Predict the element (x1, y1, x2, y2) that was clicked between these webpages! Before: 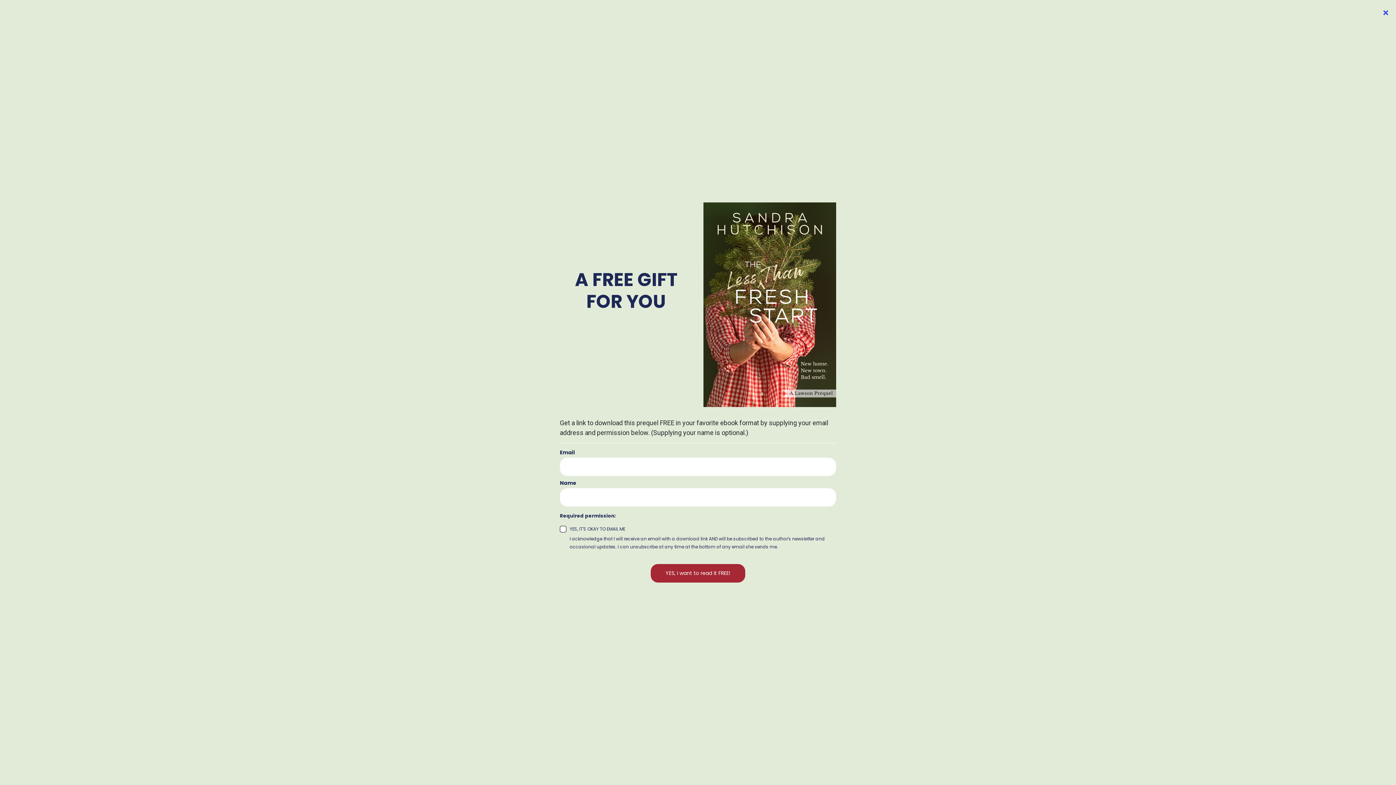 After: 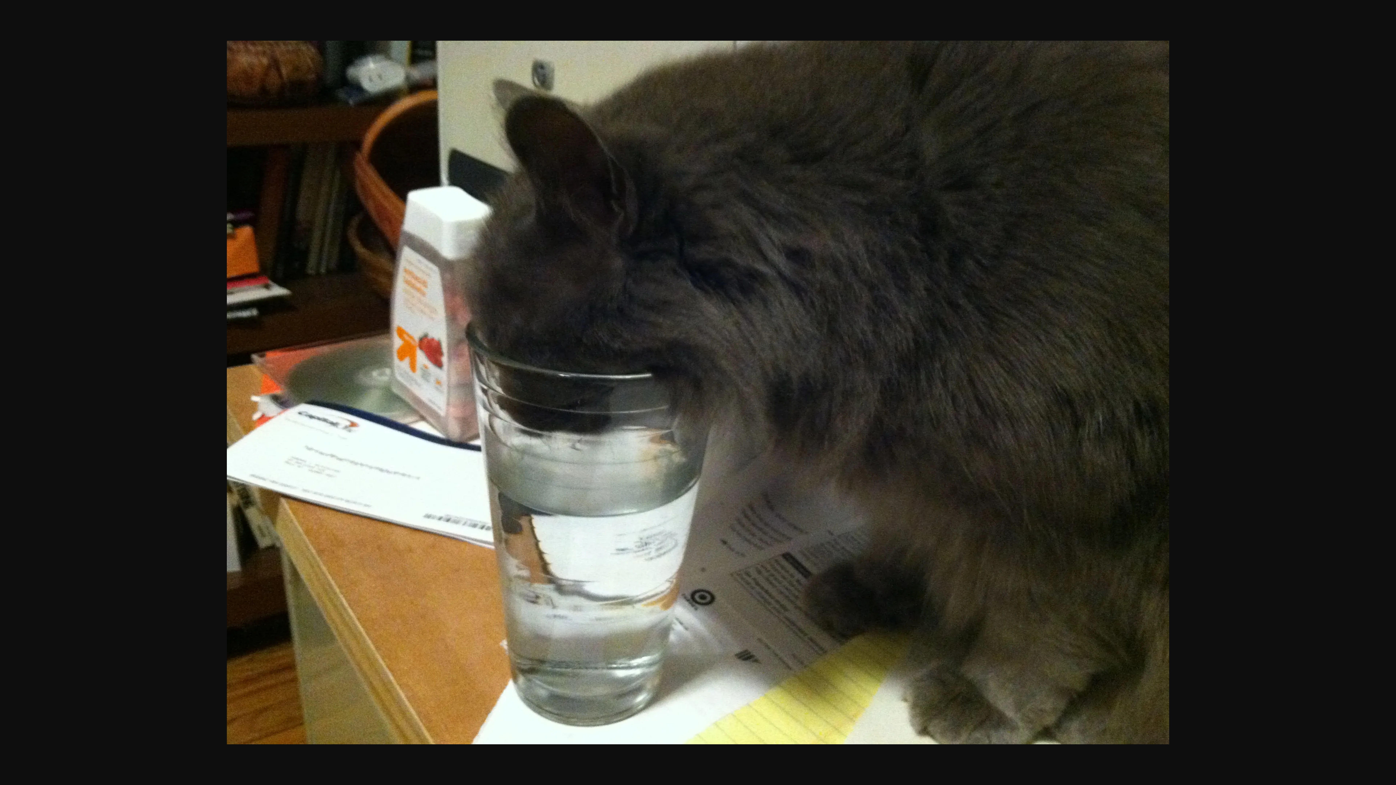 Action: bbox: (544, 544, 756, 631)